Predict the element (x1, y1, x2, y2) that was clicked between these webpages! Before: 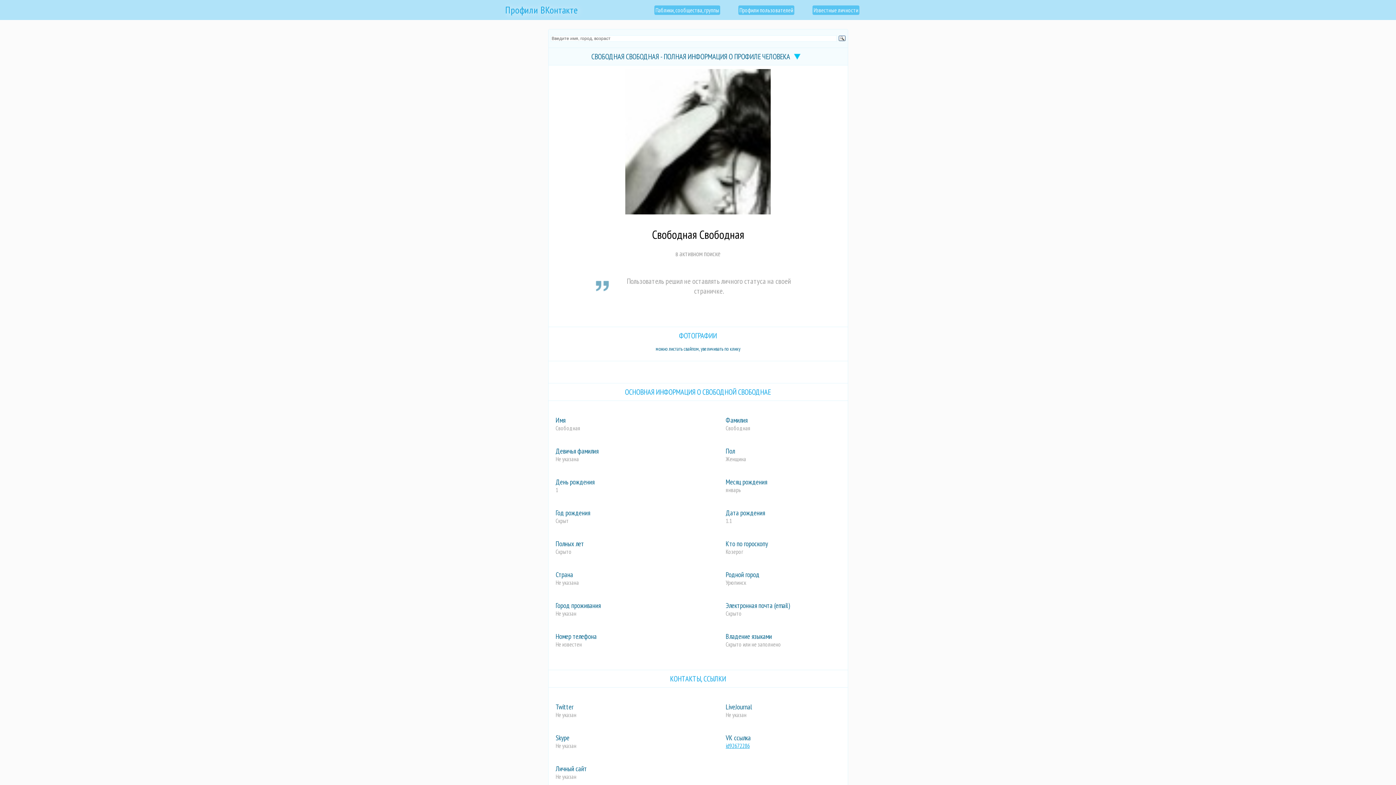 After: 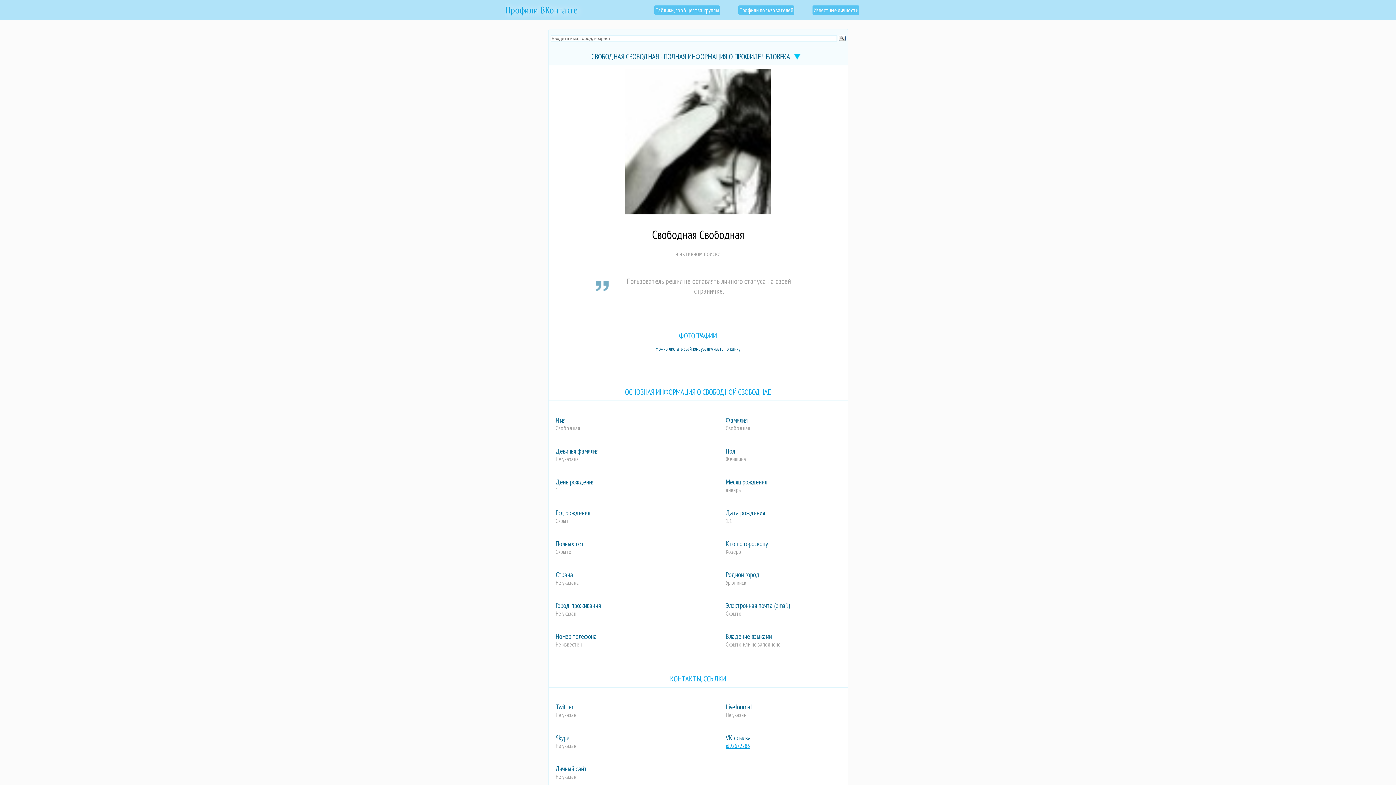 Action: bbox: (725, 742, 749, 749) label: id92672286